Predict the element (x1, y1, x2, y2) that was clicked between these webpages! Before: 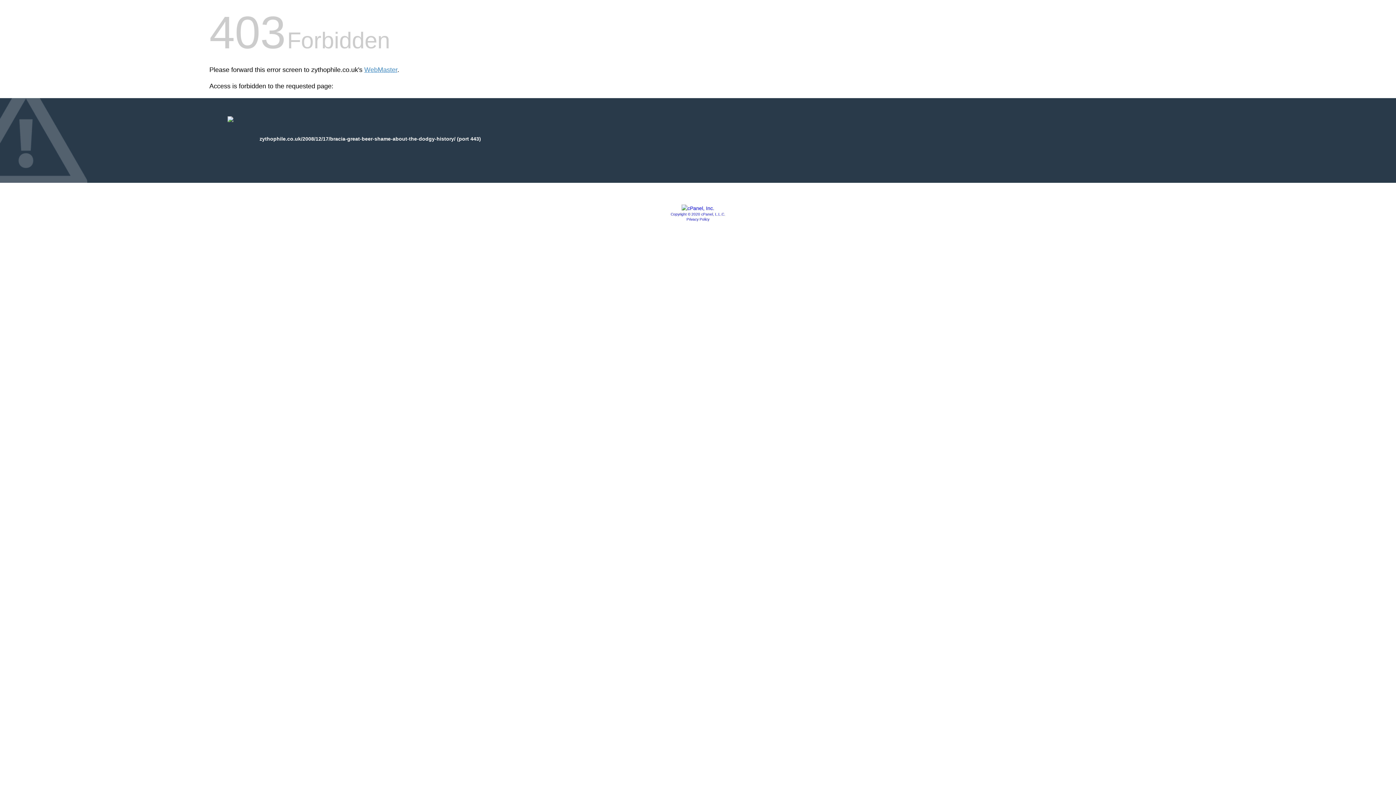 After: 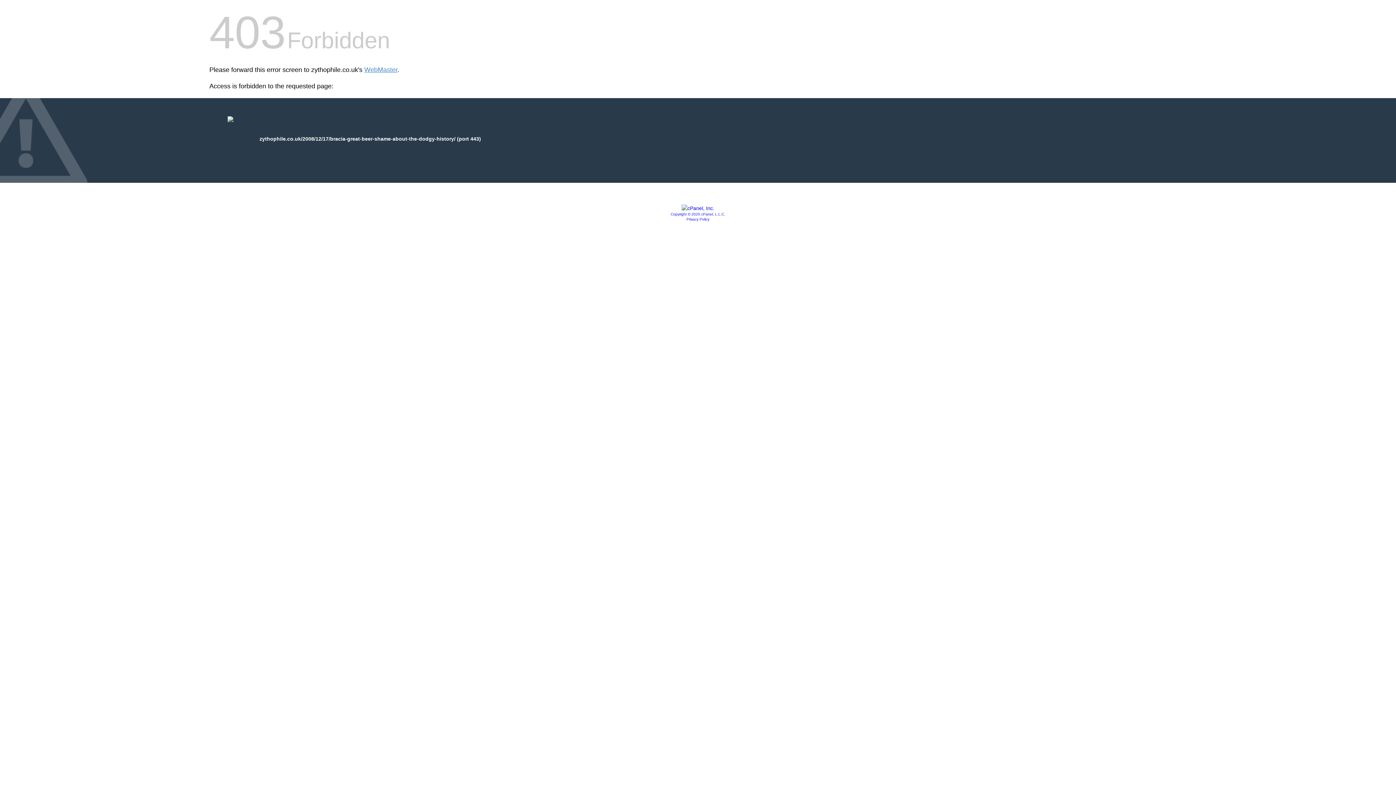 Action: label: Privacy Policy bbox: (686, 217, 709, 221)